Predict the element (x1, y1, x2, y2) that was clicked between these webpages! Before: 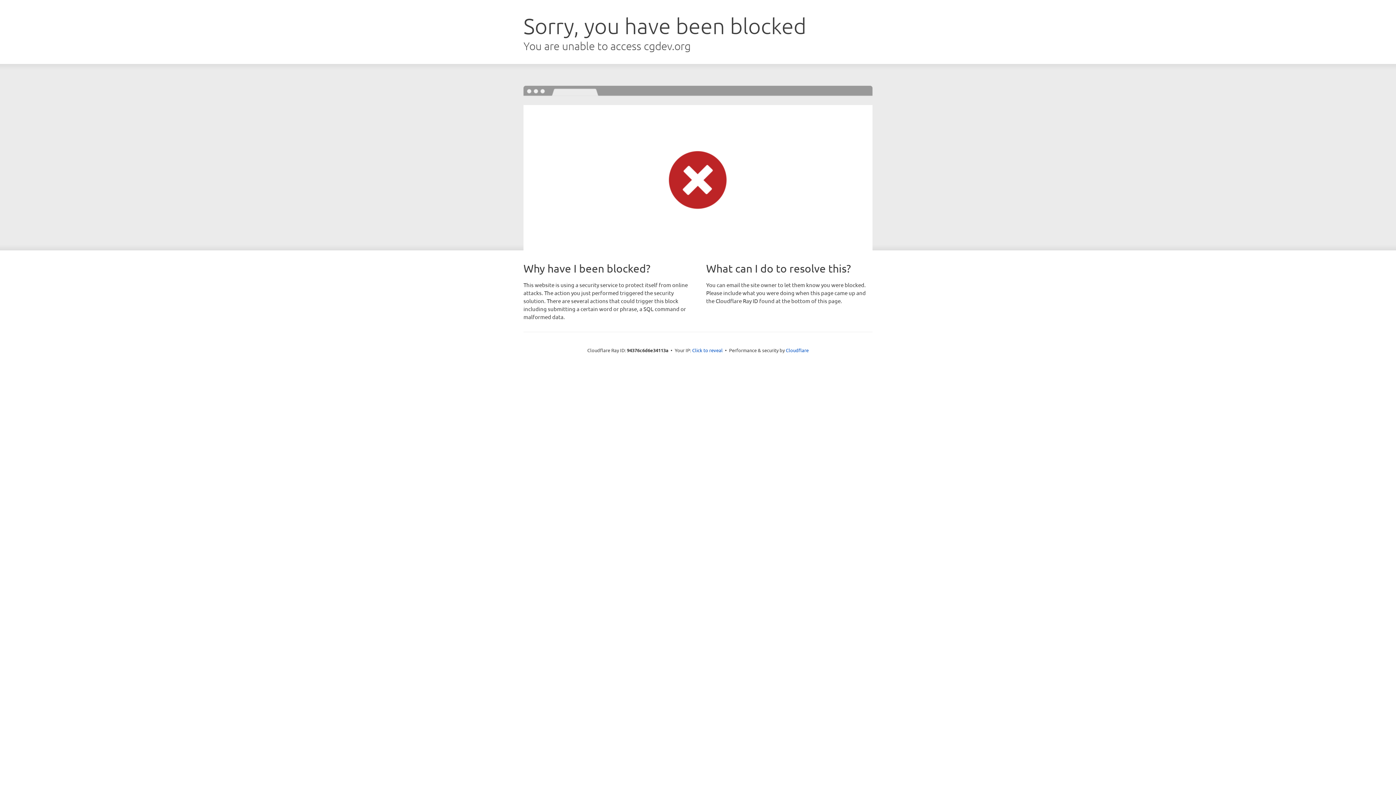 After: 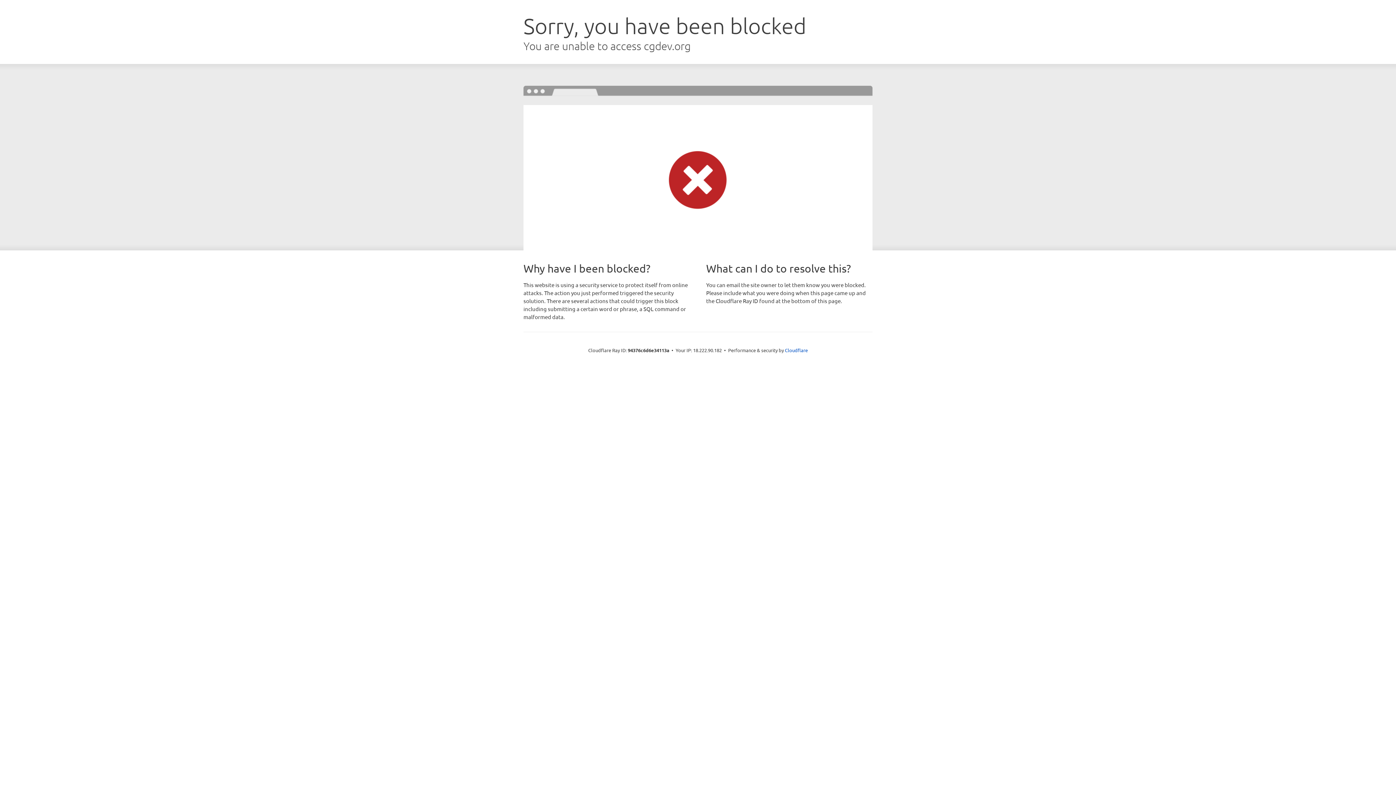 Action: bbox: (692, 346, 722, 353) label: Click to reveal